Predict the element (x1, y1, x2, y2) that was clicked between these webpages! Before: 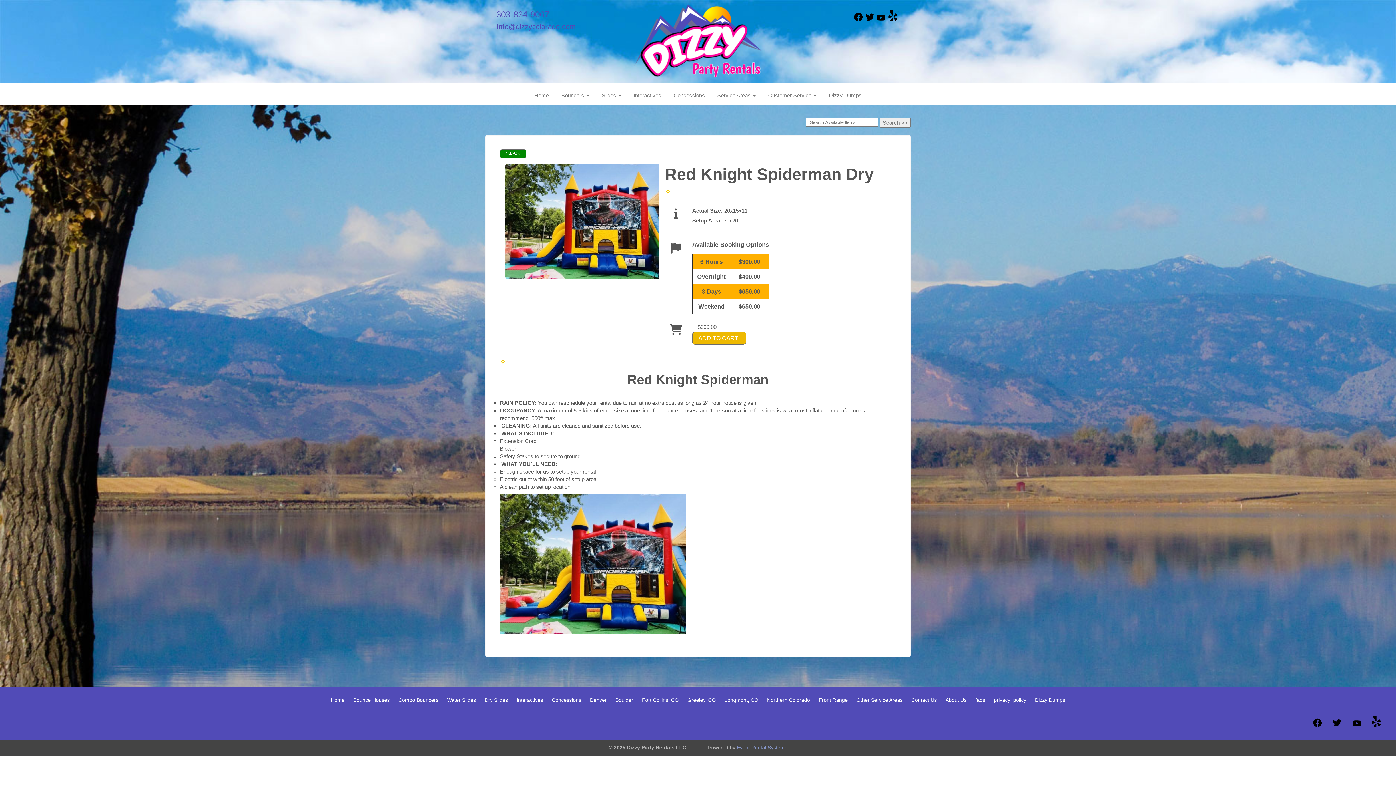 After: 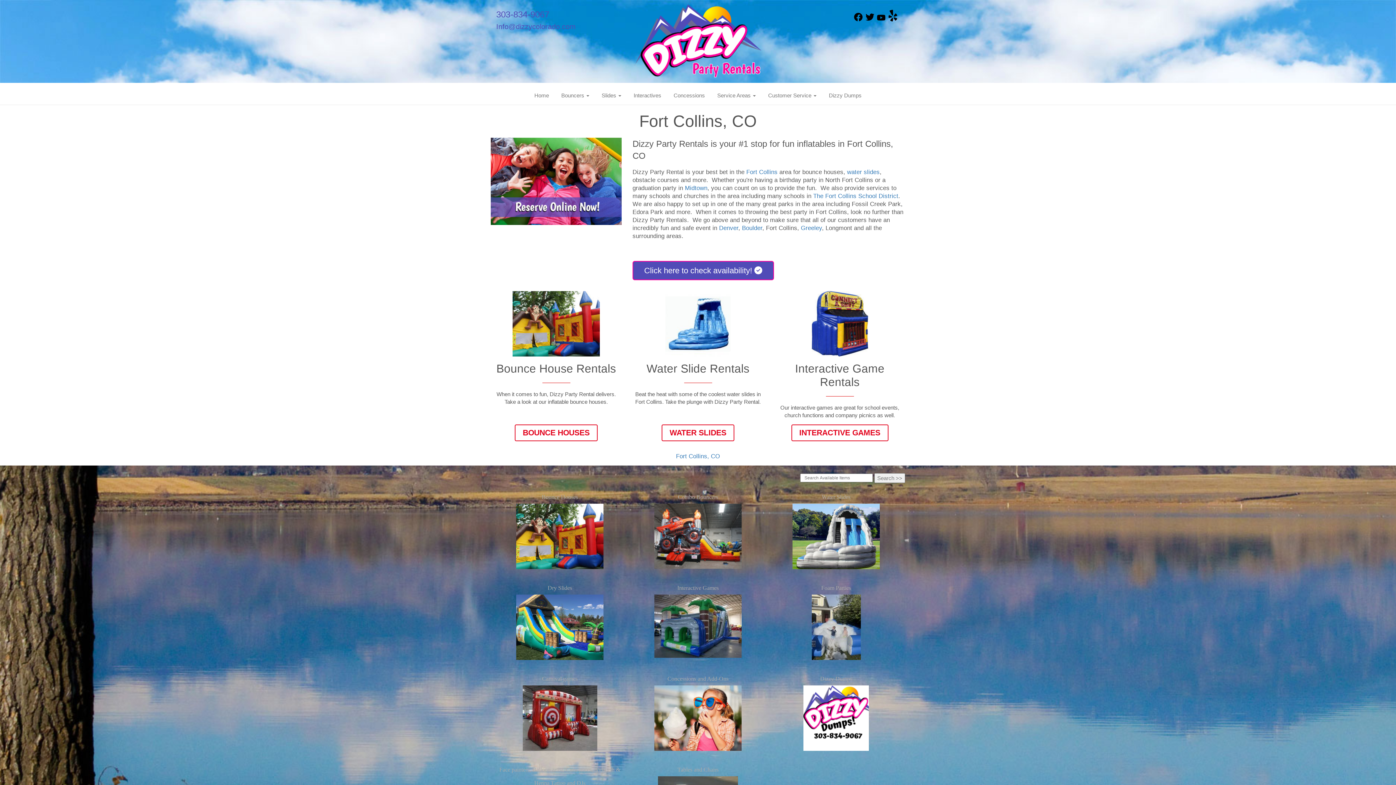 Action: bbox: (642, 697, 678, 703) label: Fort Collins, CO